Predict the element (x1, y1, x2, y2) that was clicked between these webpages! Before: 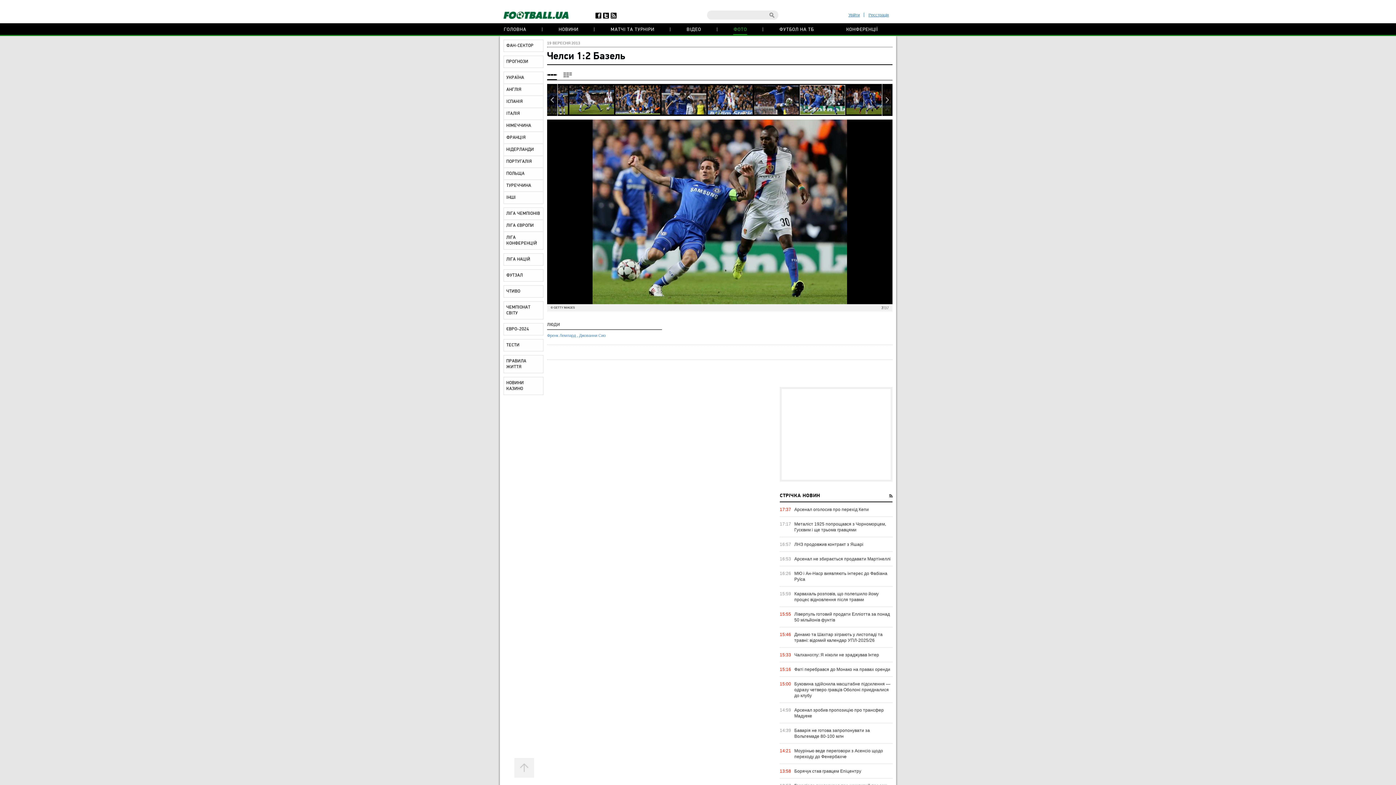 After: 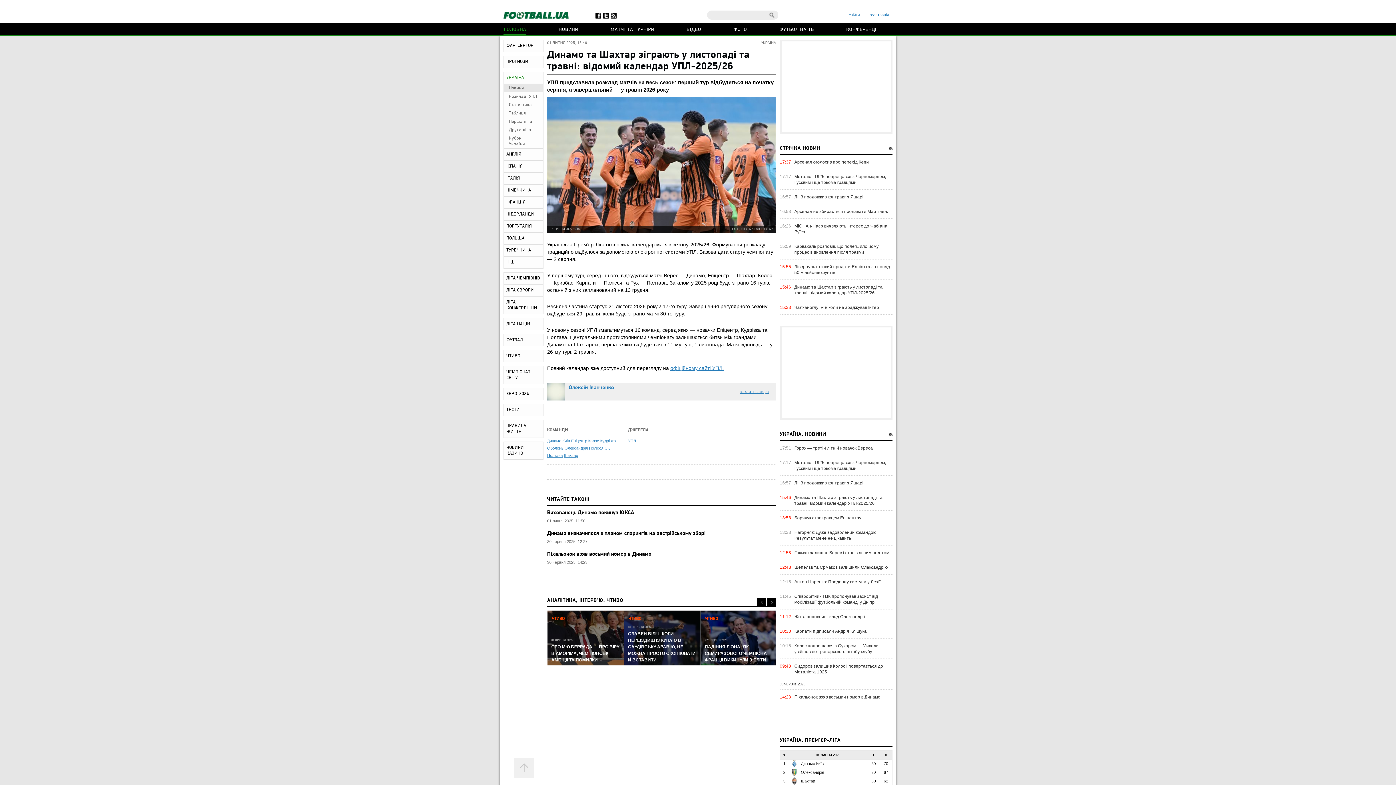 Action: bbox: (794, 632, 892, 643) label: Динамо та Шахтар зіграють у листопаді та травні: відомий календар УПЛ-2025/26